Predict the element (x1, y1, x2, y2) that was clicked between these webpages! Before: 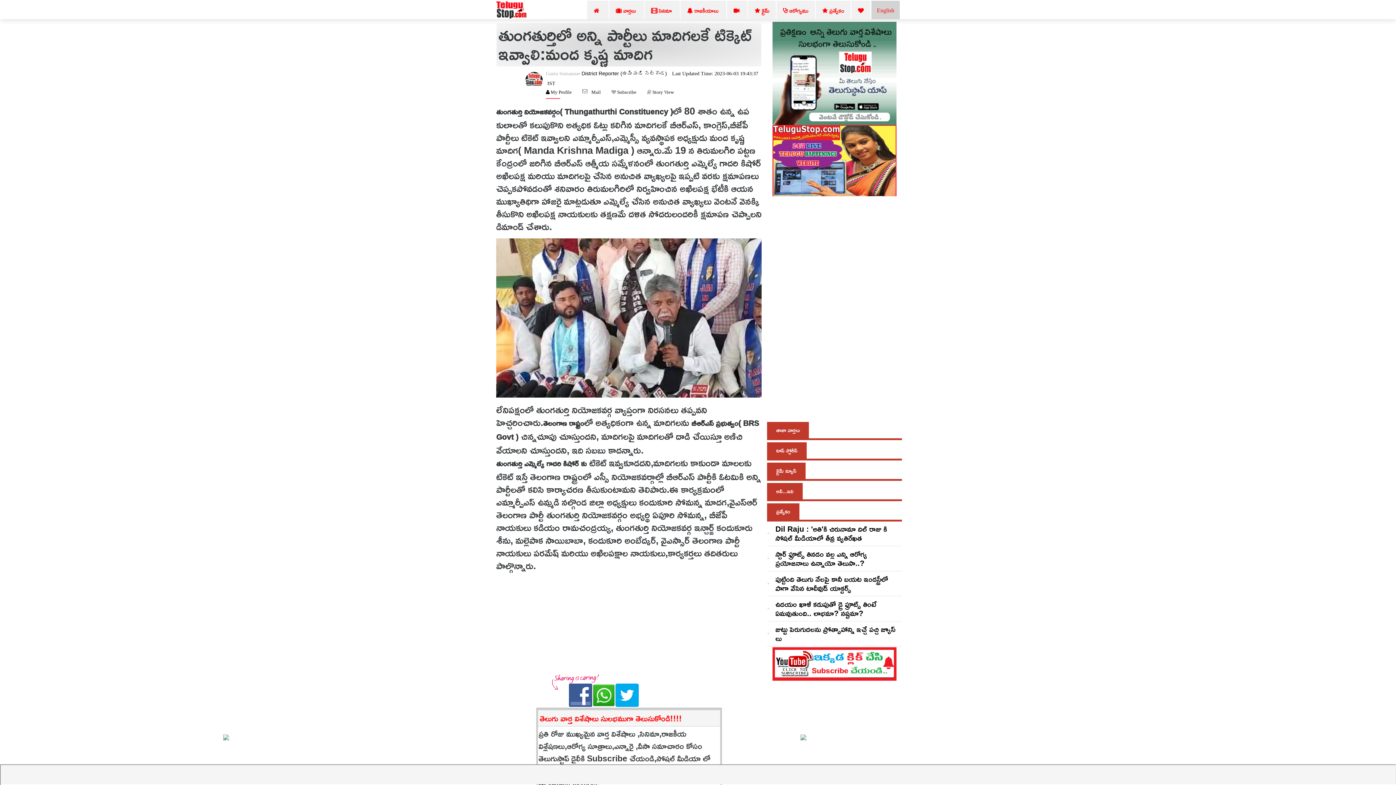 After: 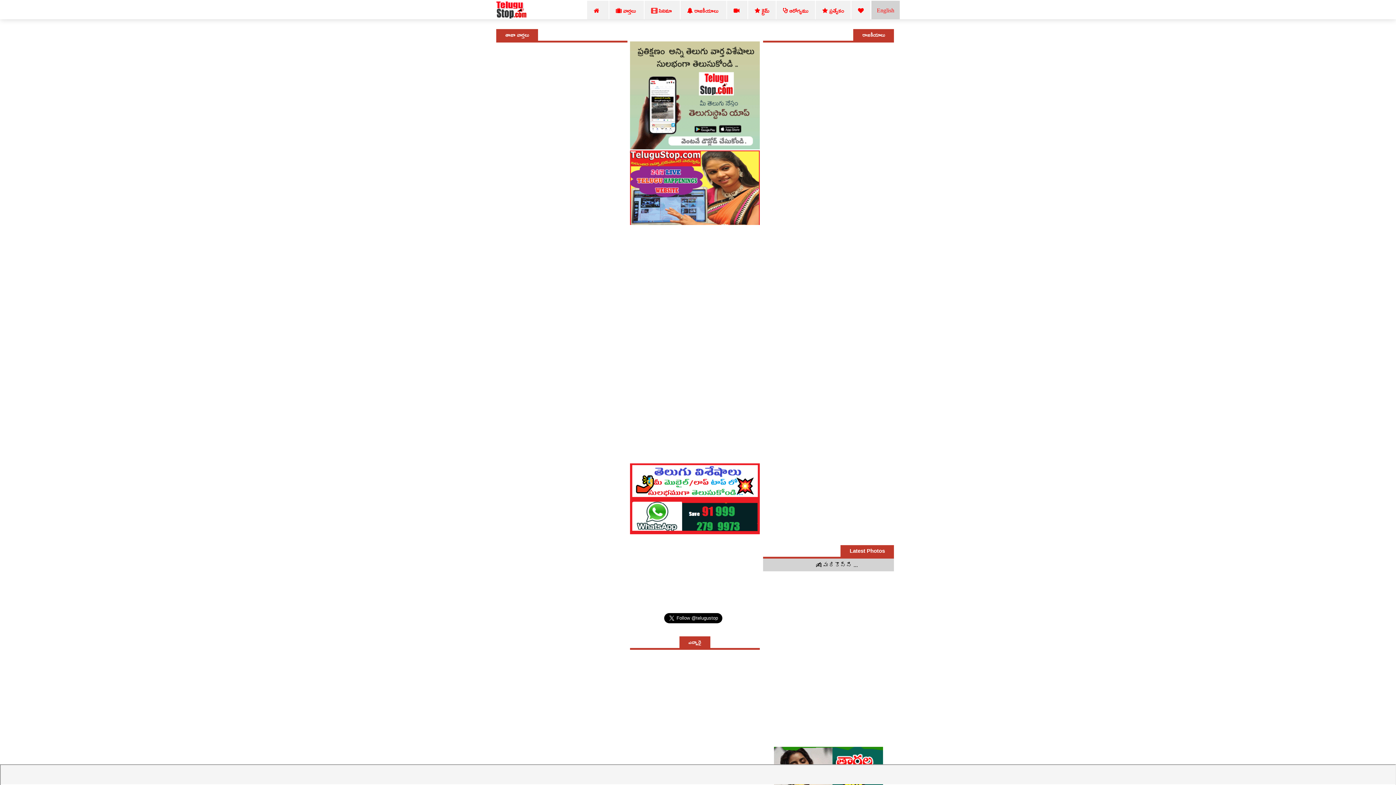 Action: bbox: (587, 0, 609, 20) label:   